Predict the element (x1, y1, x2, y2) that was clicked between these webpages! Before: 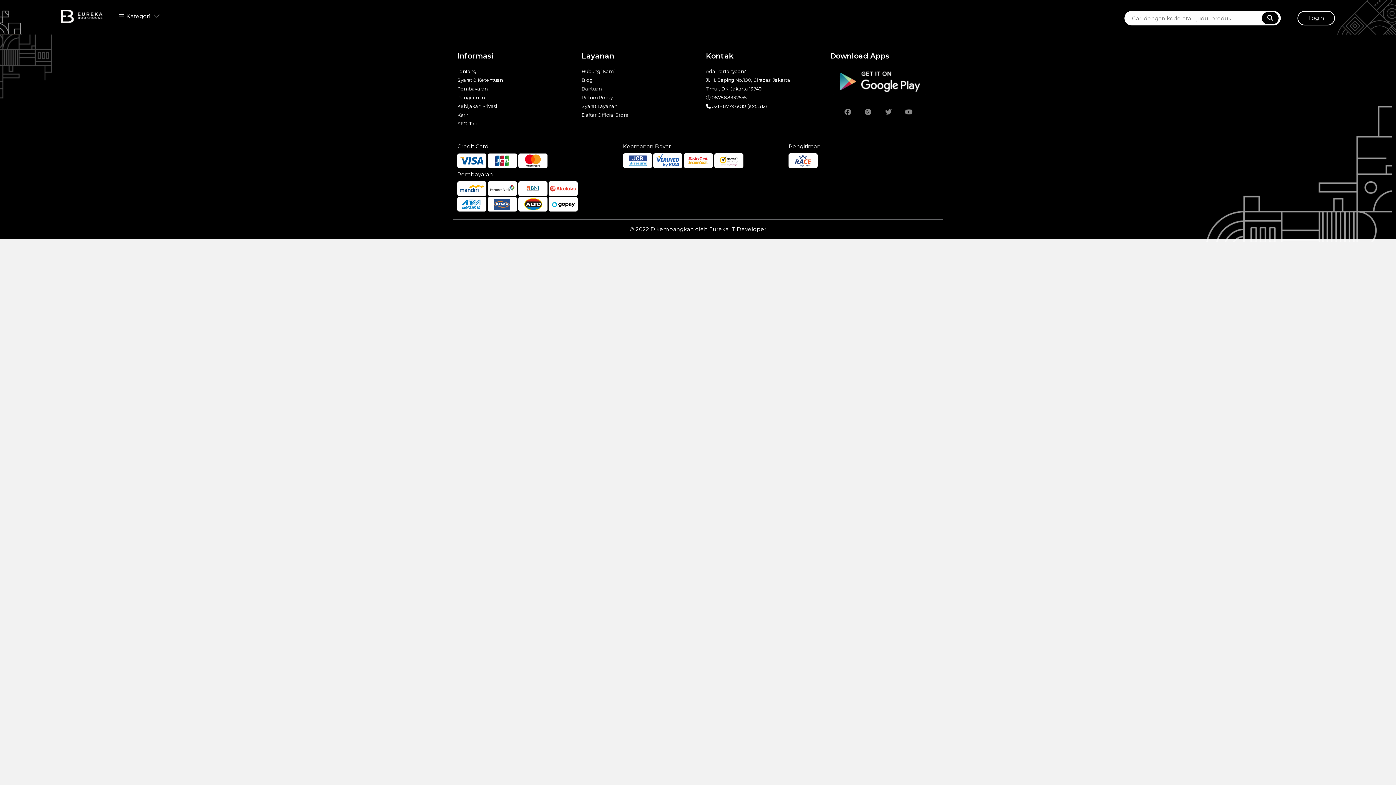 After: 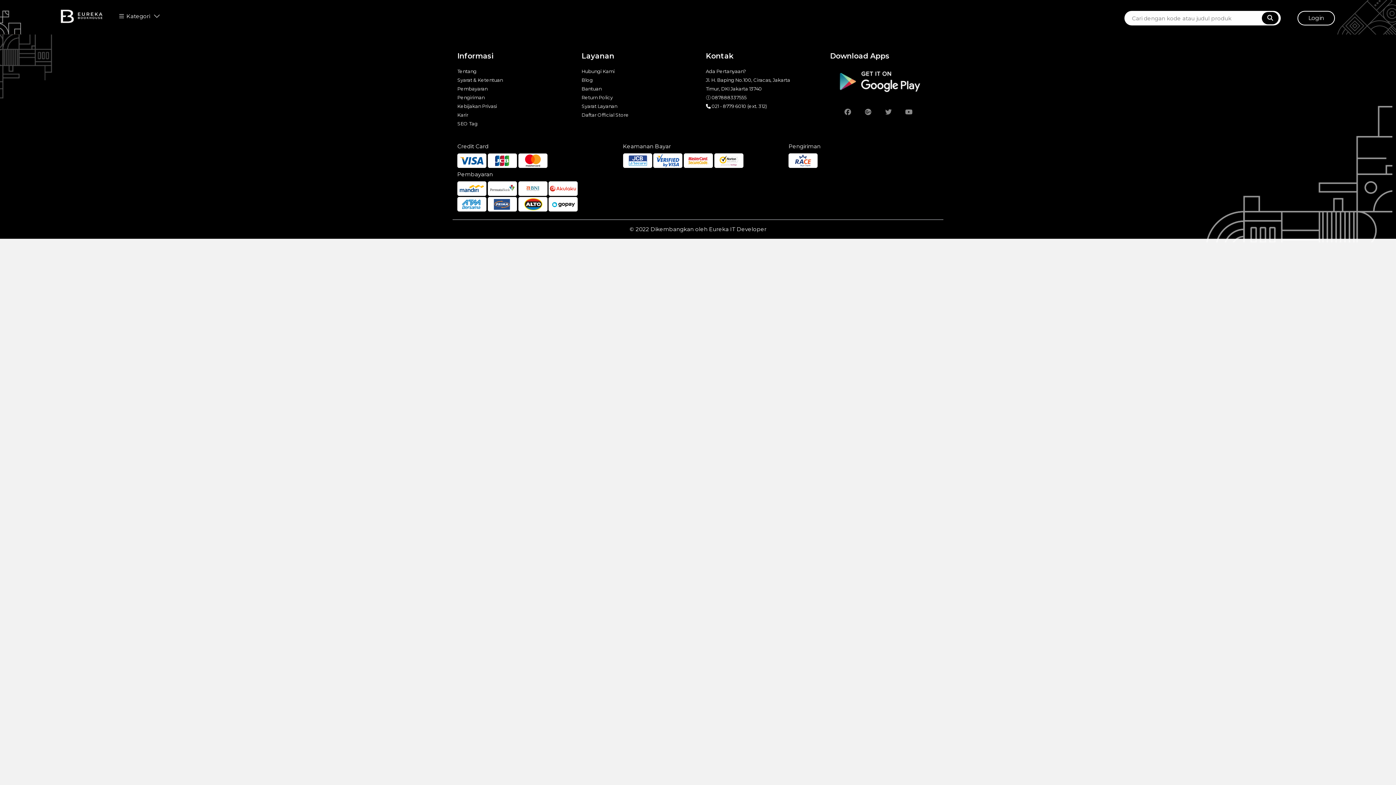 Action: bbox: (1262, 12, 1278, 24)